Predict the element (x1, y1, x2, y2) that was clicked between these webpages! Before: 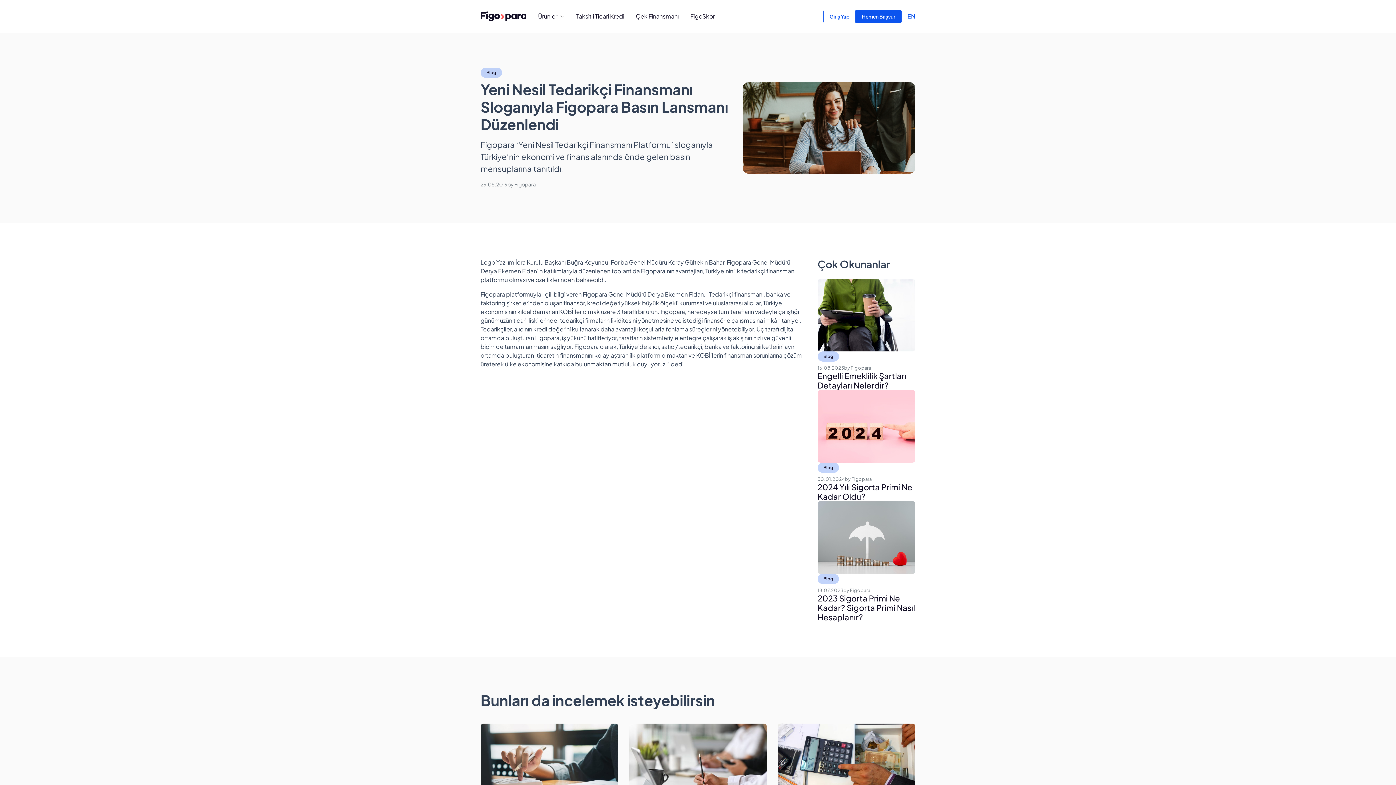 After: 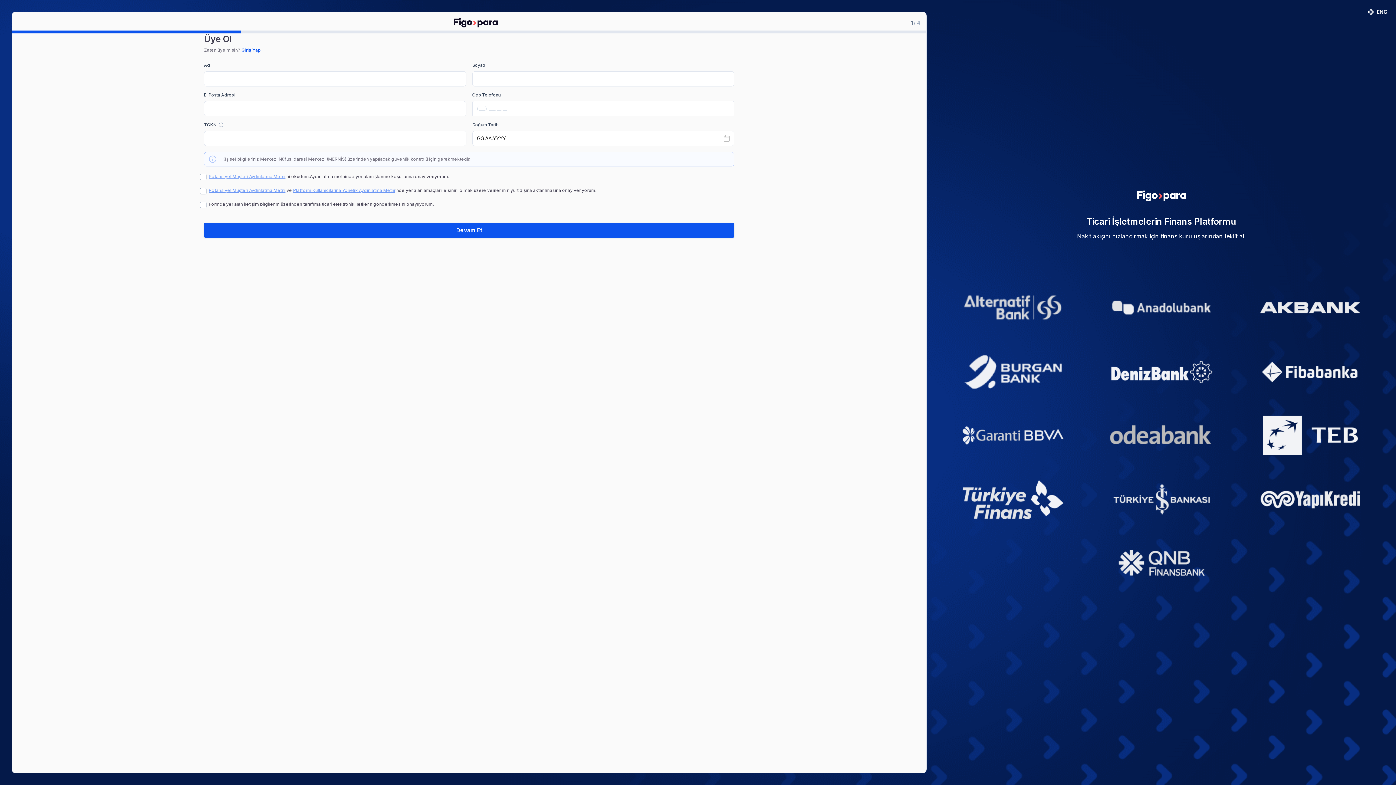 Action: label: Hemen Başvur bbox: (856, 9, 901, 23)